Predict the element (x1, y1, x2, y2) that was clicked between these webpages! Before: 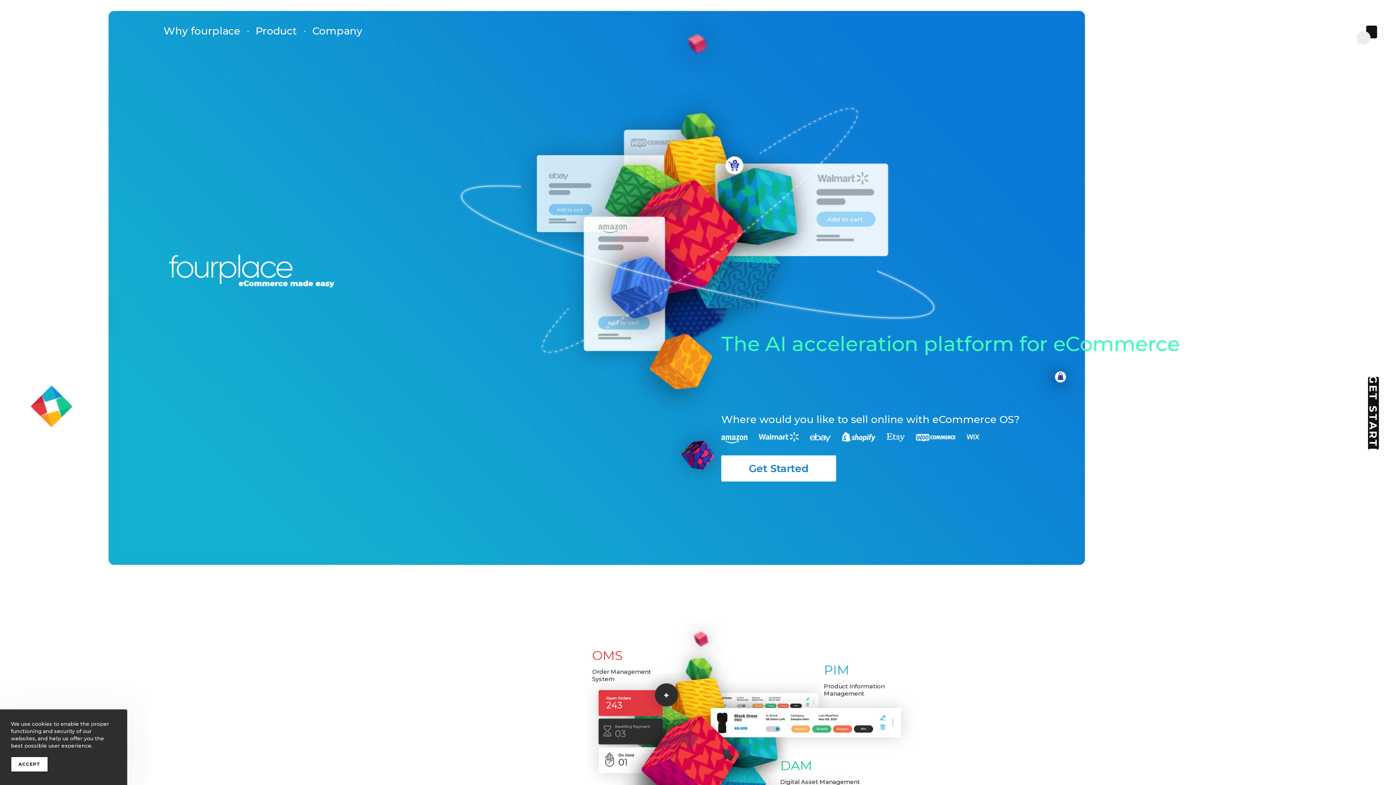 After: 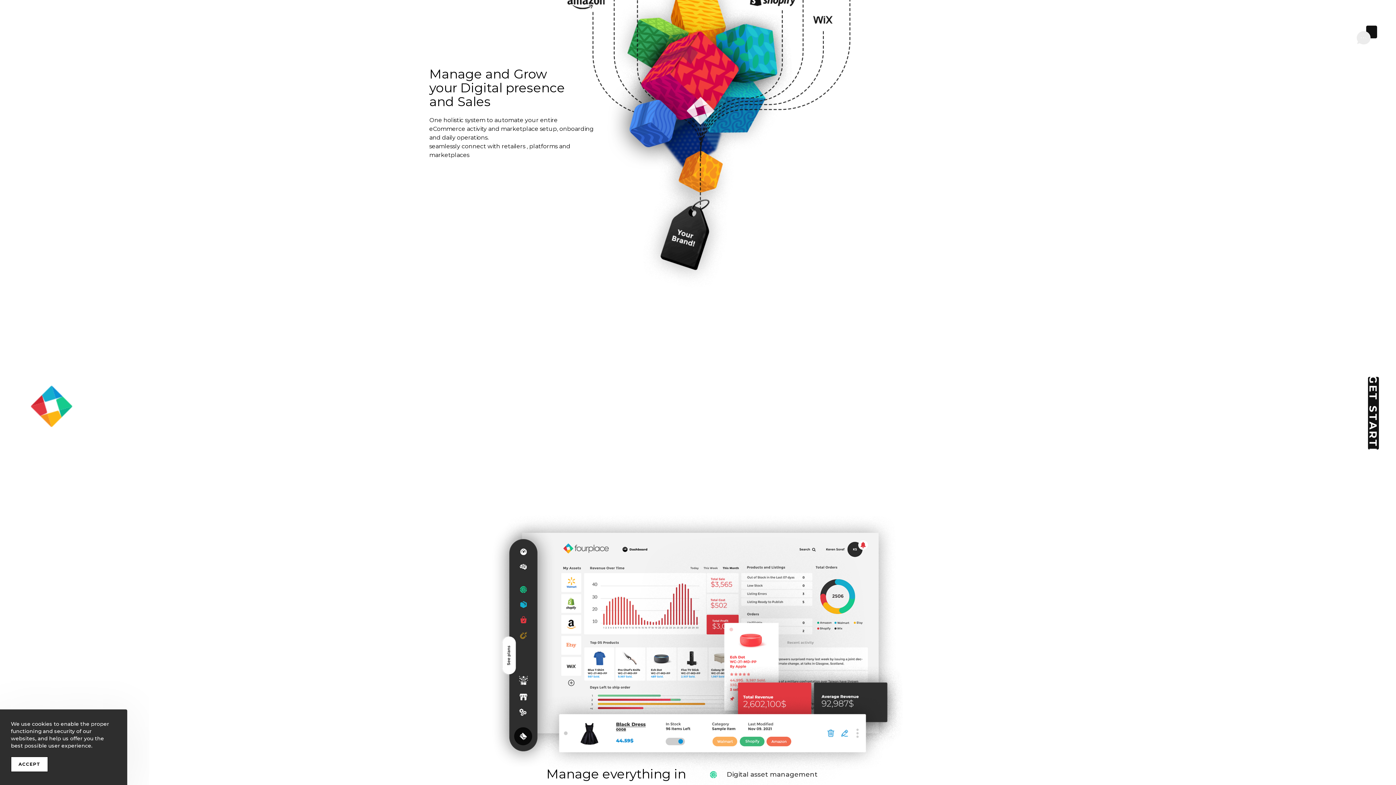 Action: bbox: (255, 24, 310, 37) label: Product